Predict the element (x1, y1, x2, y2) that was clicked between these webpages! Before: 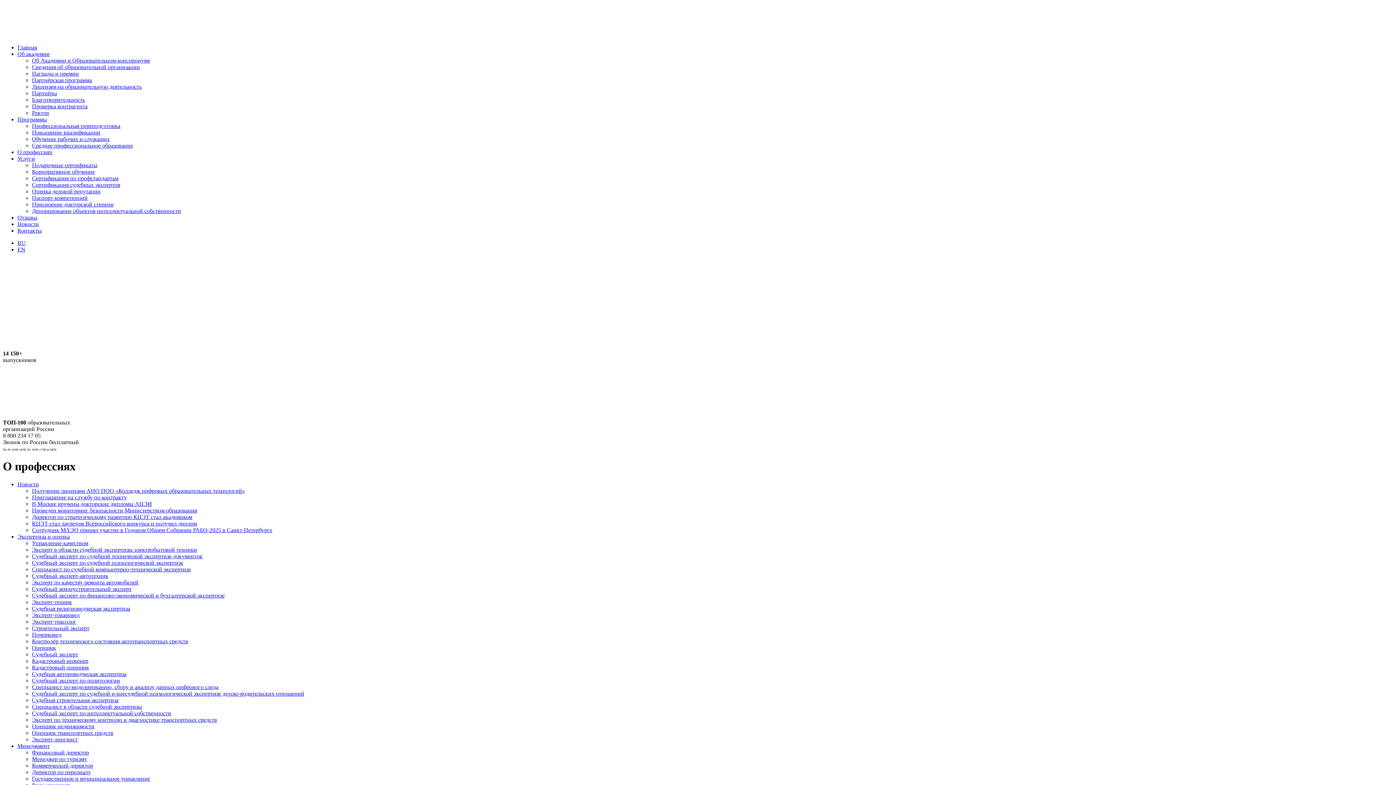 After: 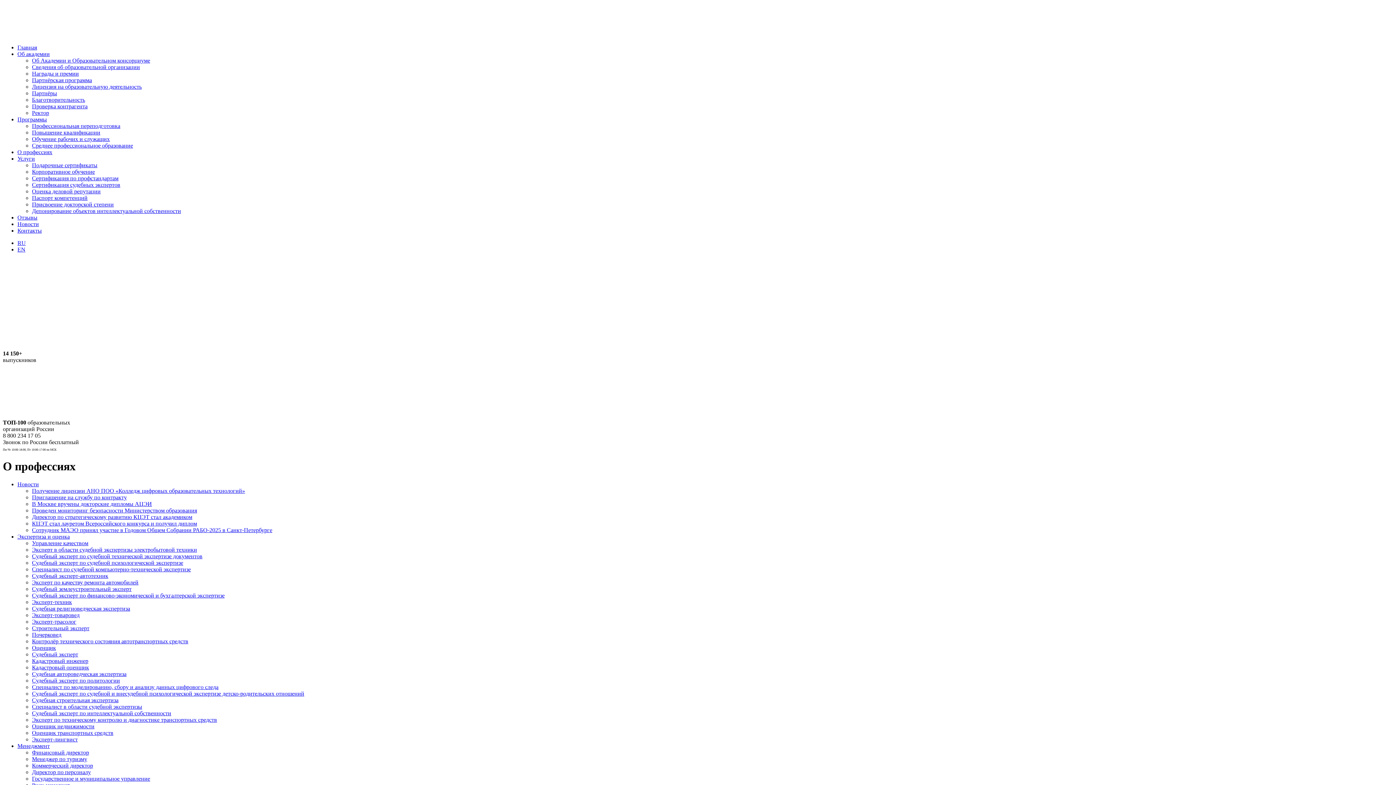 Action: bbox: (32, 736, 77, 742) label: Эксперт-лингвист